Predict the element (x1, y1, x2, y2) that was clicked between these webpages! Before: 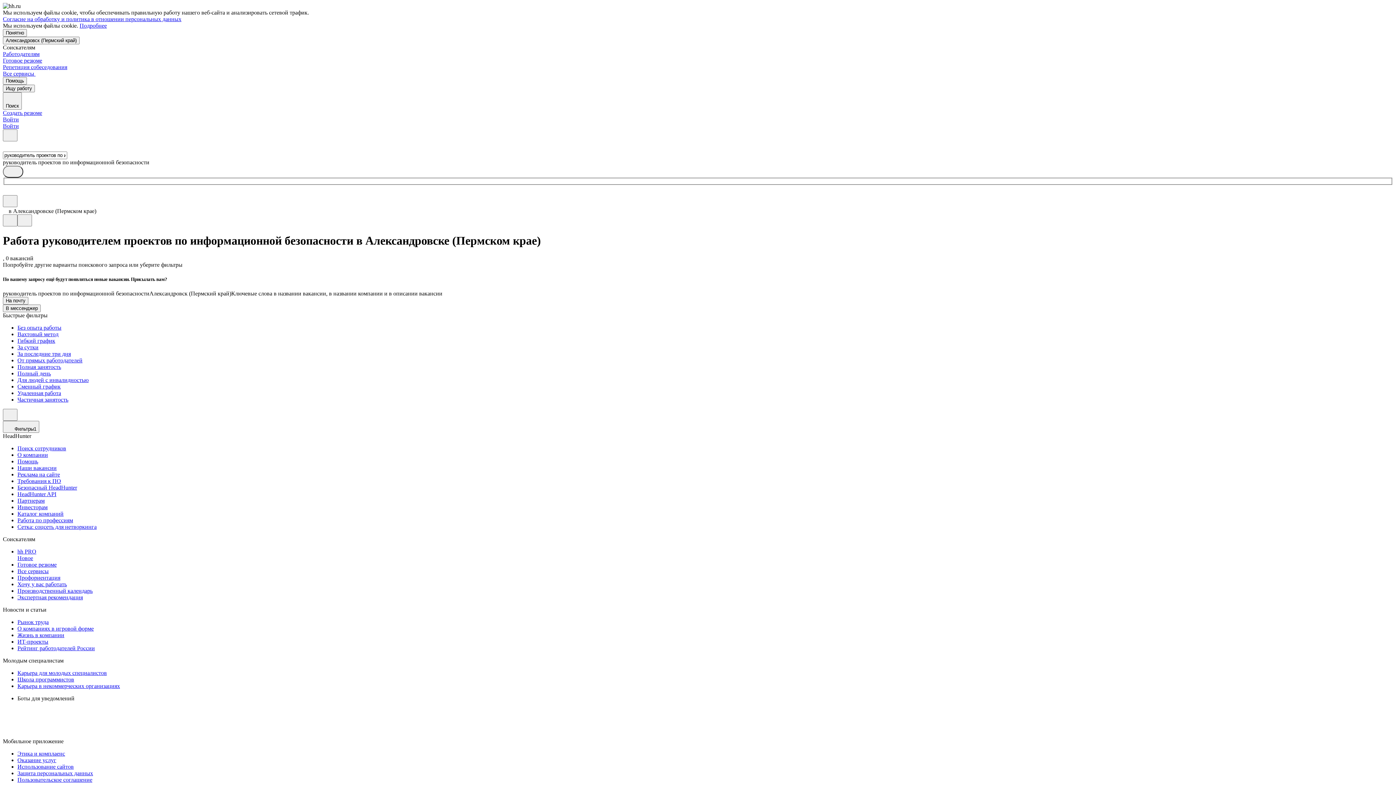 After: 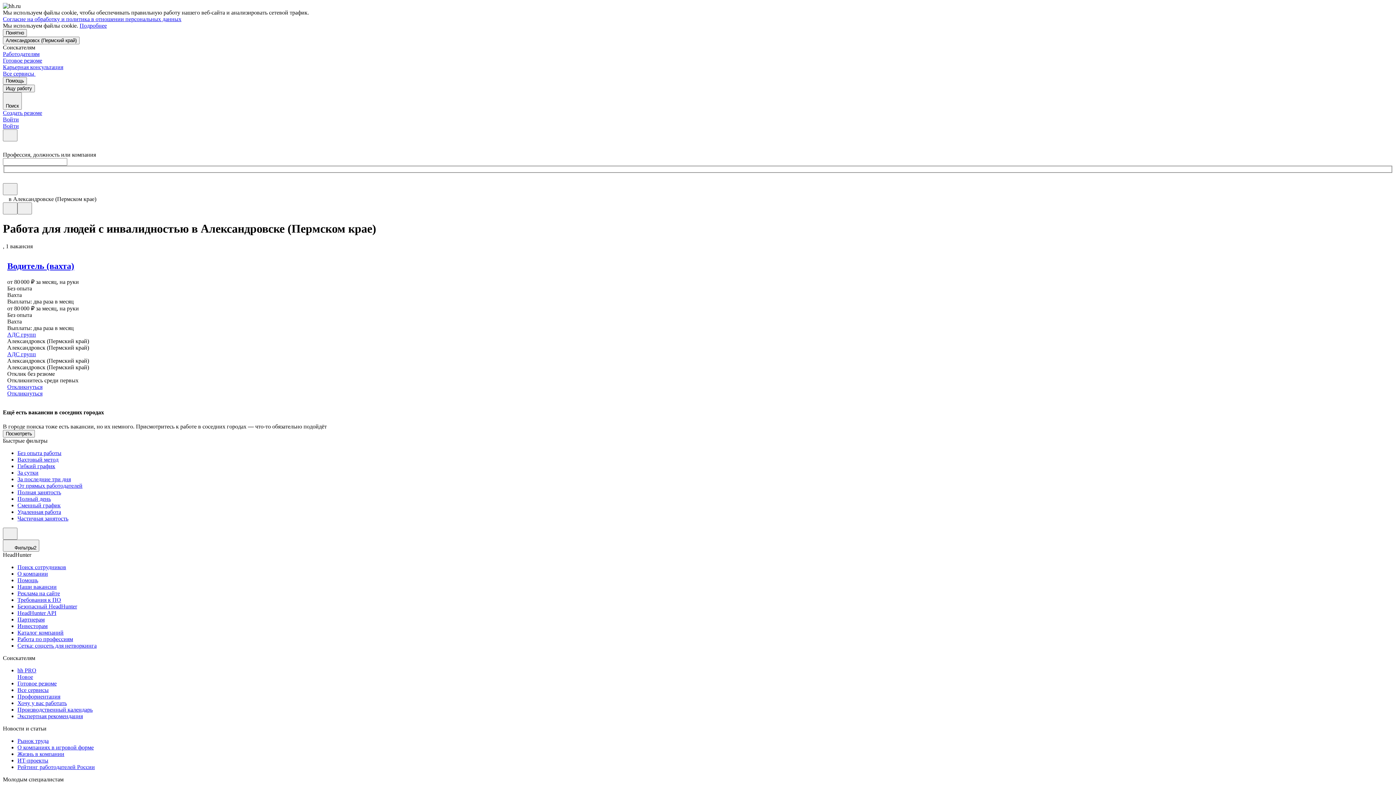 Action: label: Для людей с инвалидностью bbox: (17, 377, 1393, 383)